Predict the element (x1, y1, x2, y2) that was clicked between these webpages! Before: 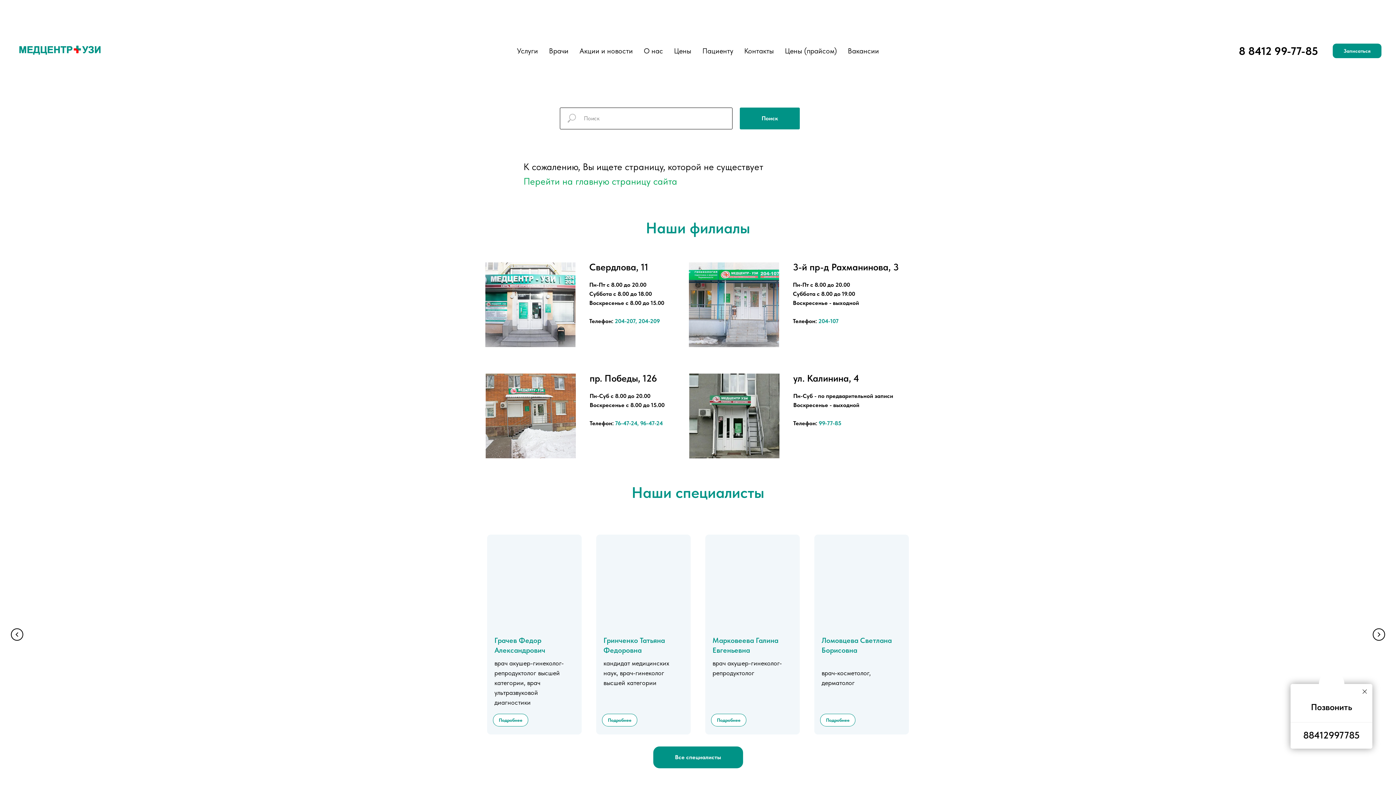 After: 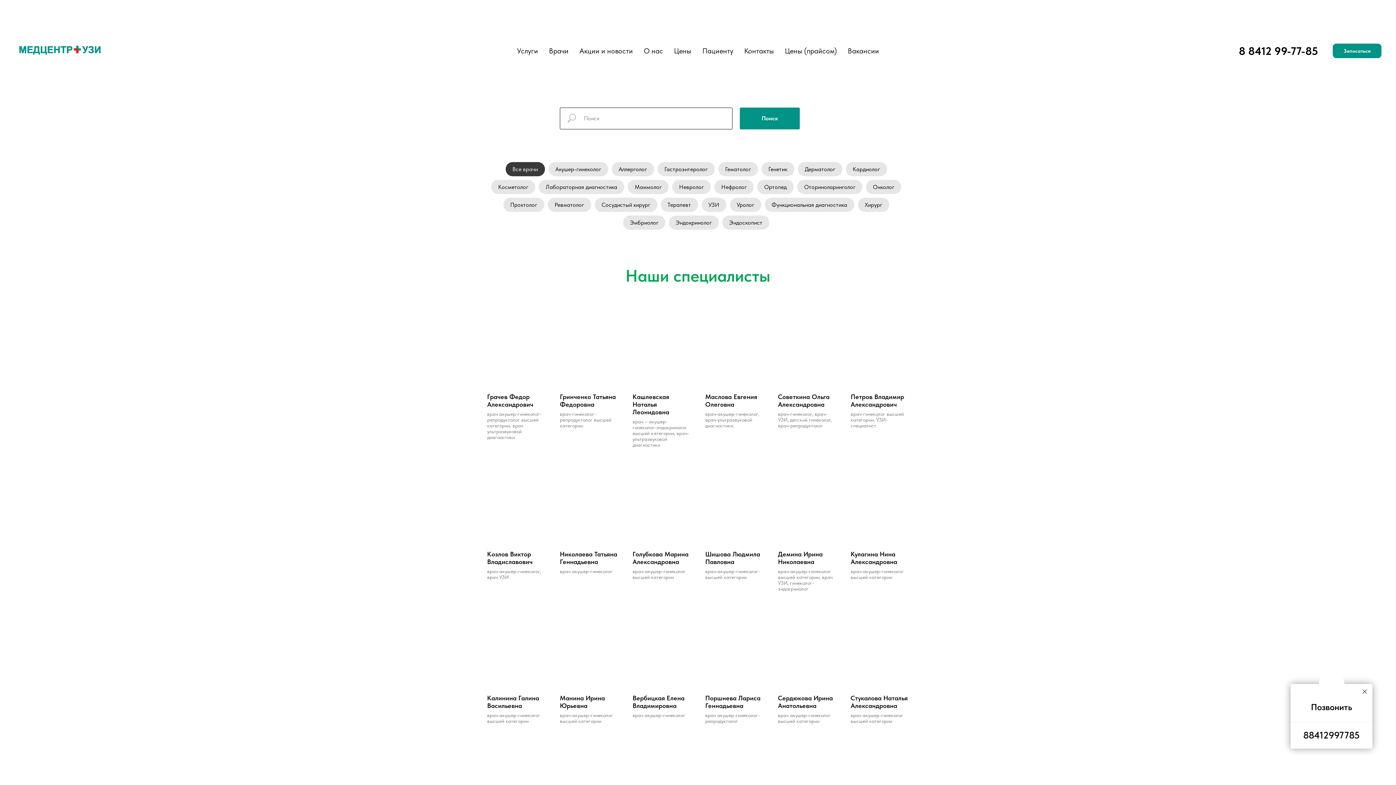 Action: bbox: (652, 745, 744, 769) label: Все специалисты